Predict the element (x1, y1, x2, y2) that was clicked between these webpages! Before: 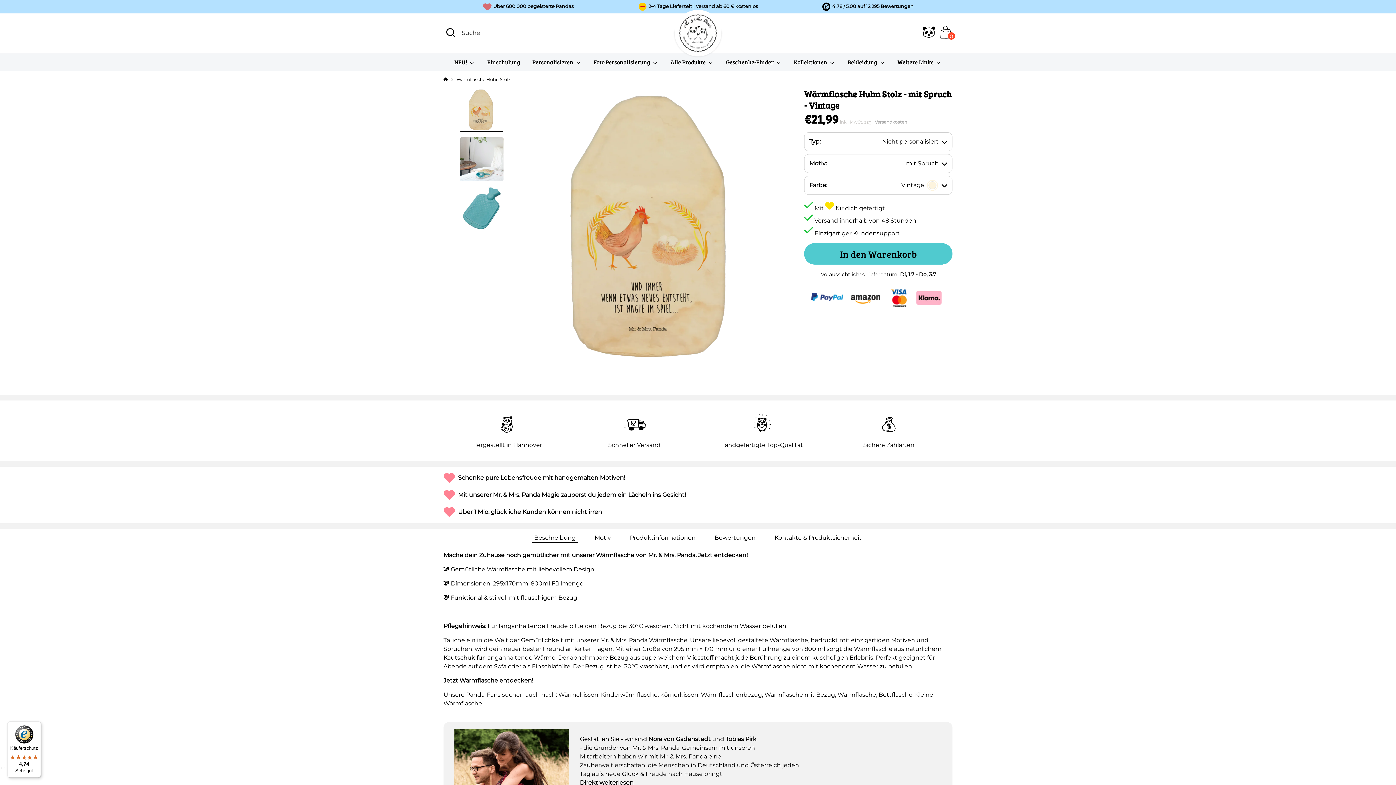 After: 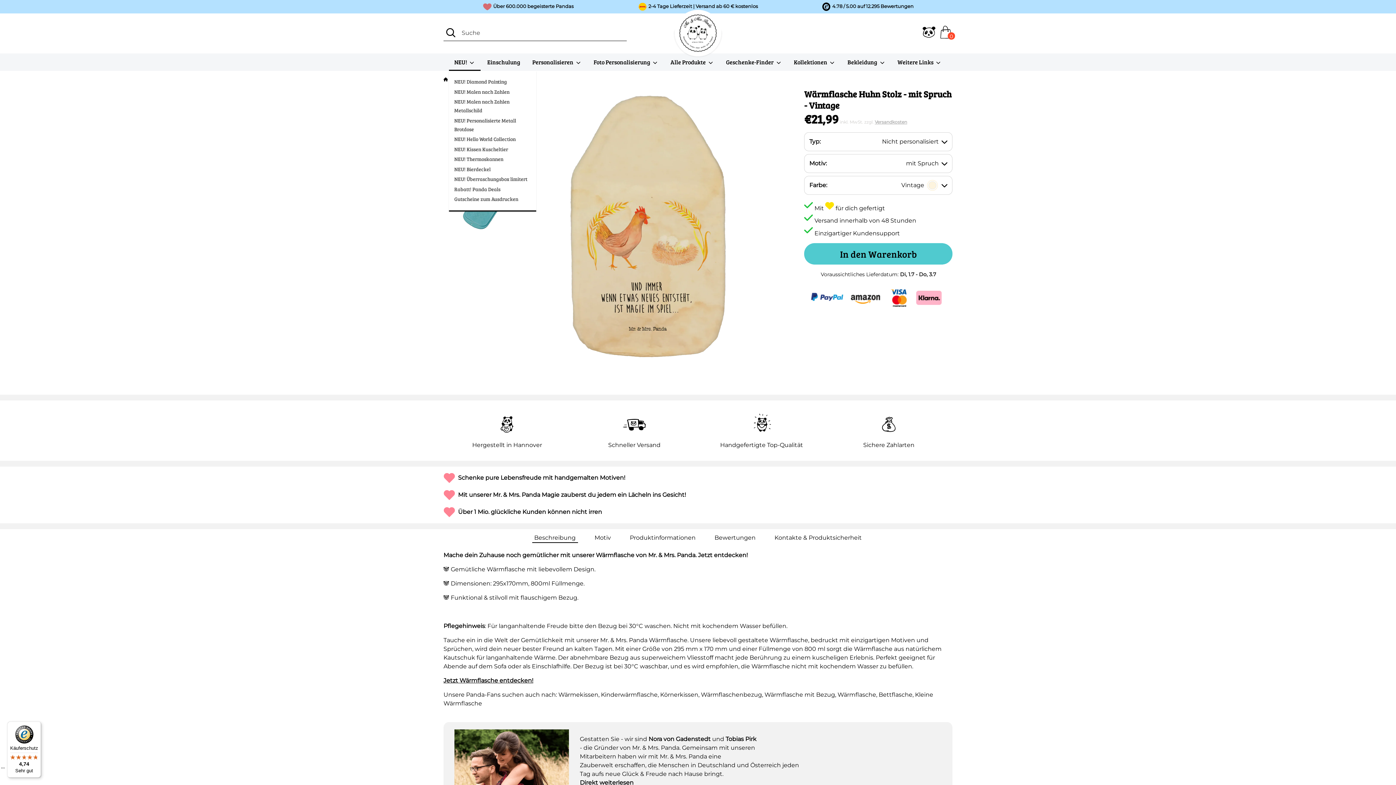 Action: label: NEU!  bbox: (448, 57, 480, 70)